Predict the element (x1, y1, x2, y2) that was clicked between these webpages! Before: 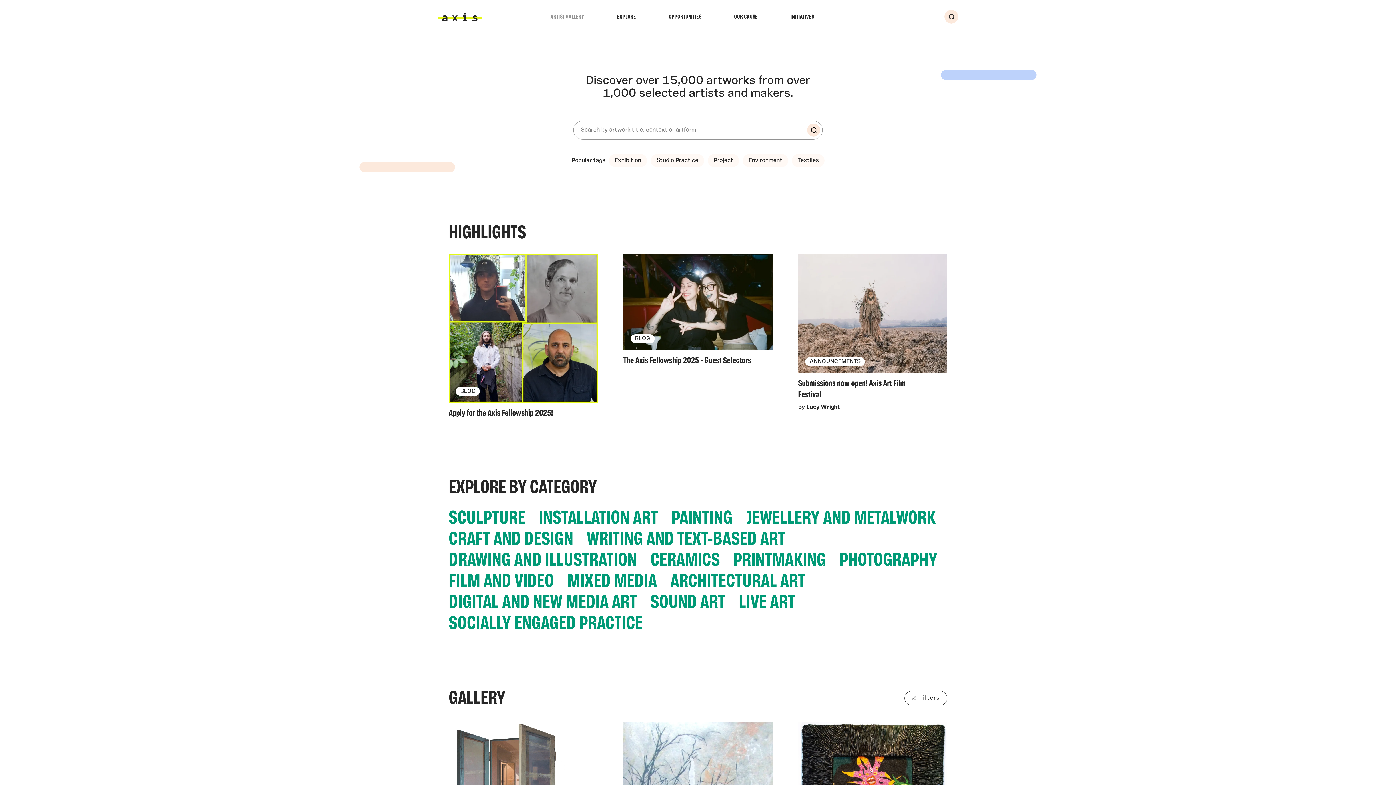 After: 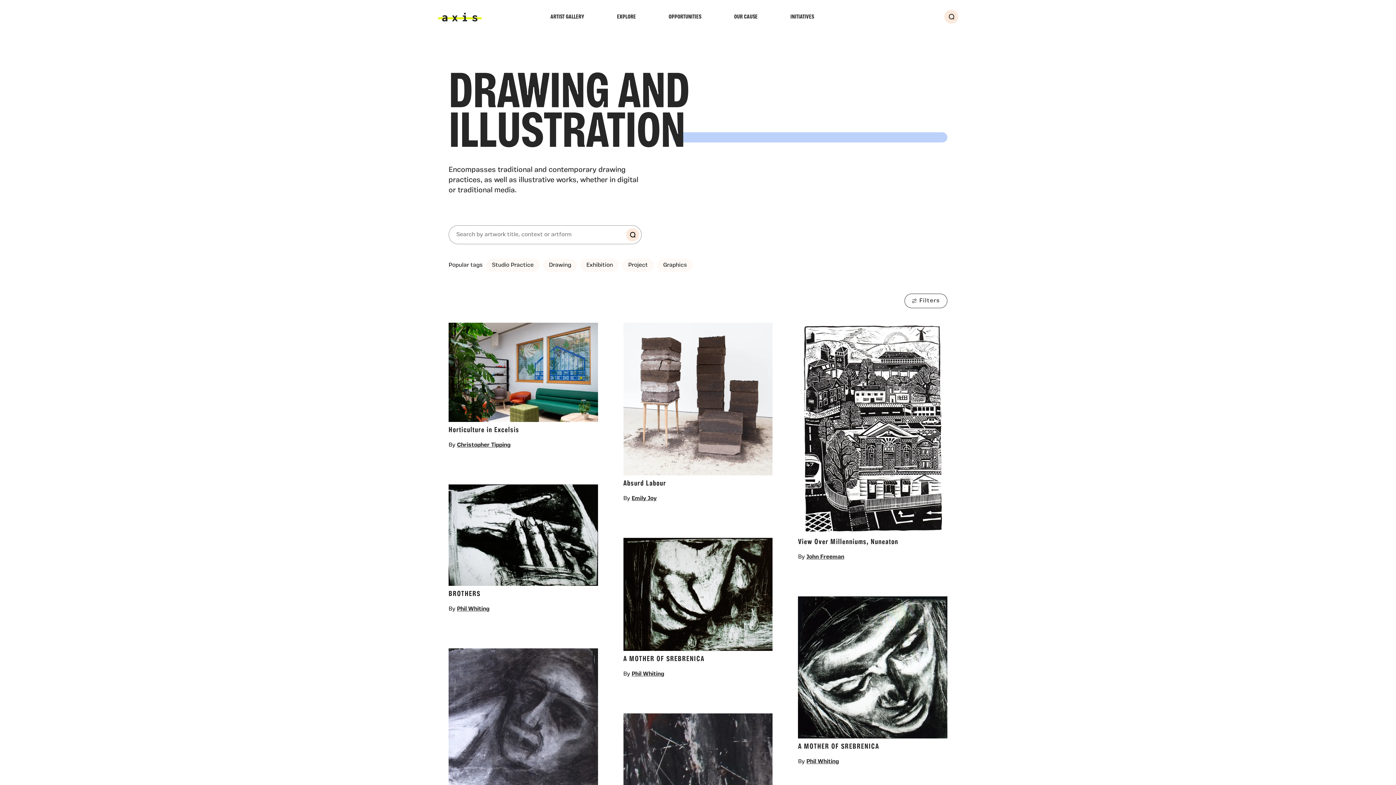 Action: bbox: (442, 550, 642, 571) label: DRAWING AND ILLUSTRATION